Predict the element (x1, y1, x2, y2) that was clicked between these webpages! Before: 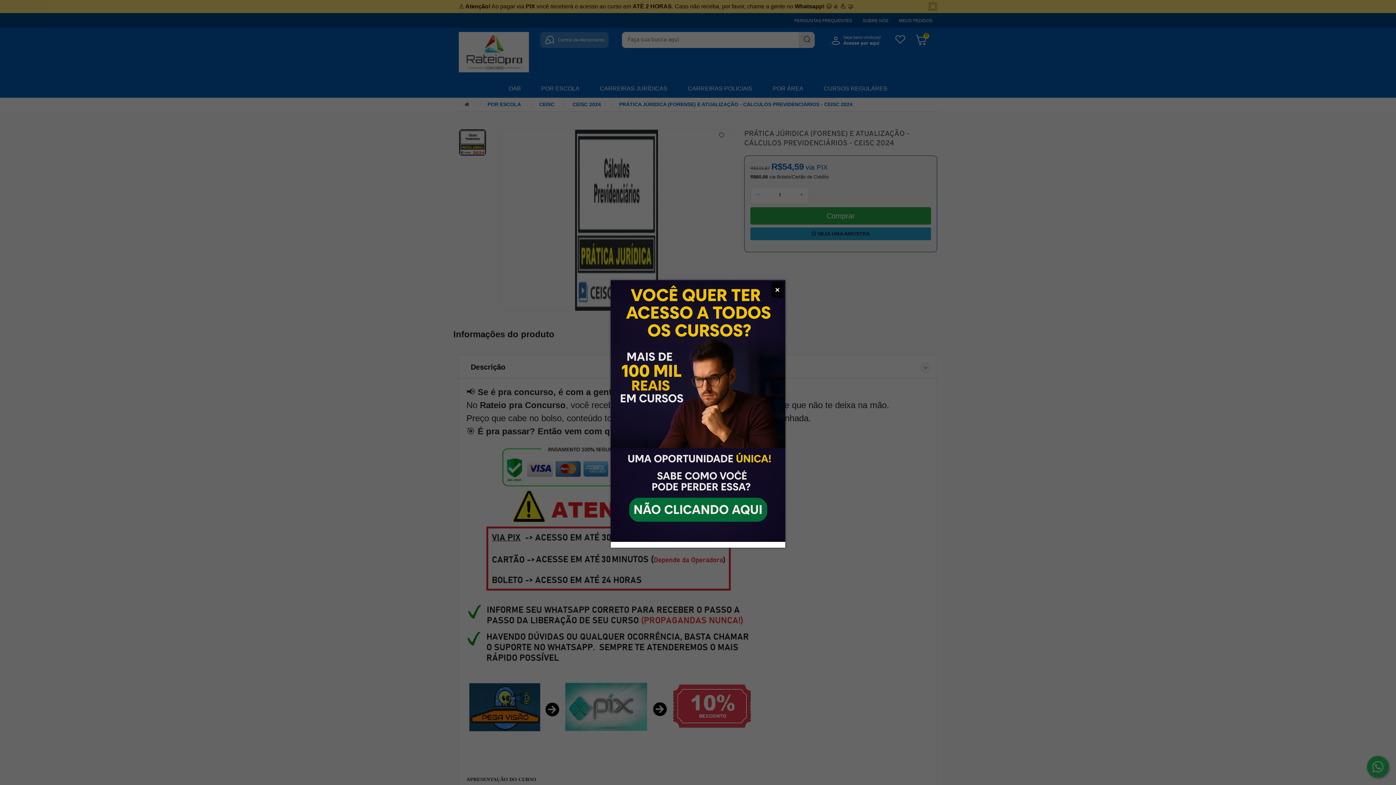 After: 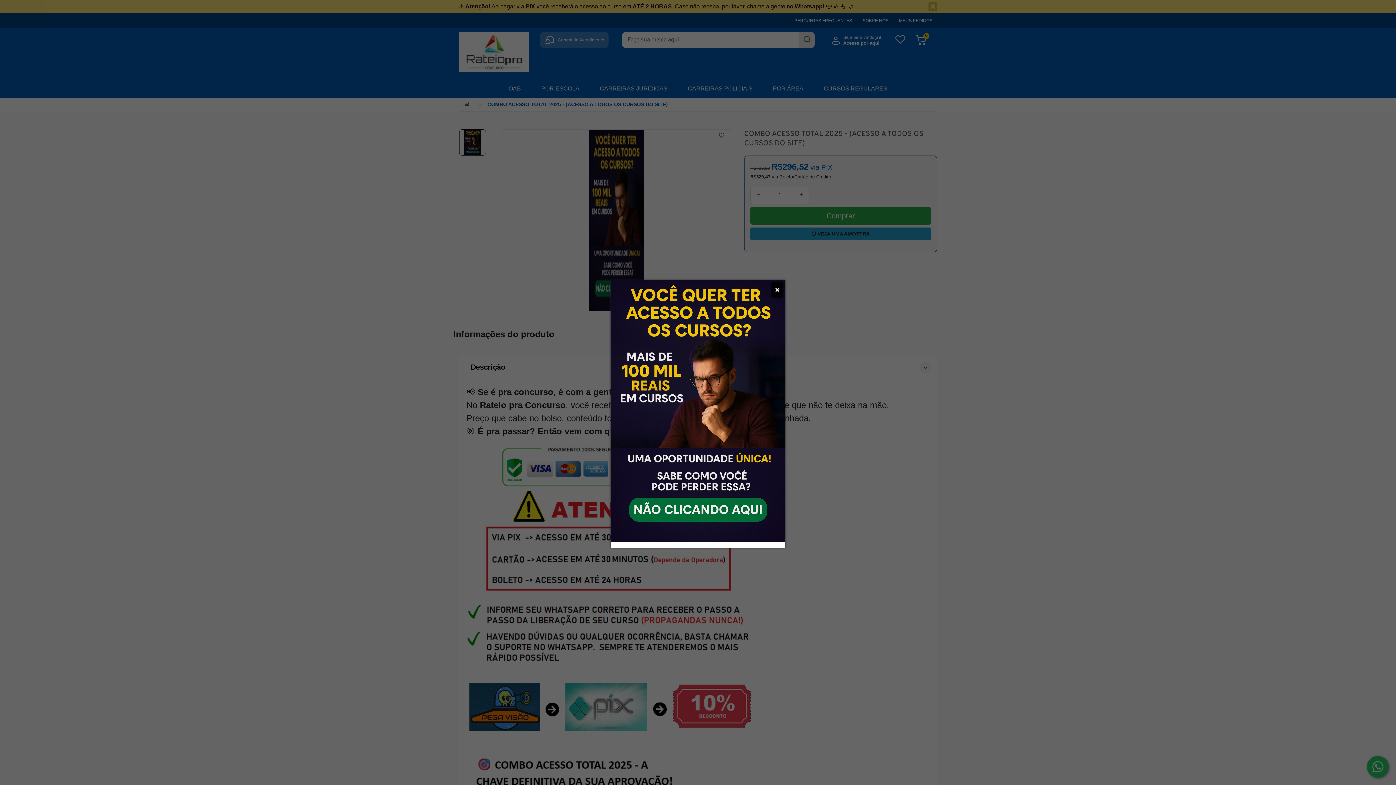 Action: label: 
 bbox: (610, 280, 785, 542)